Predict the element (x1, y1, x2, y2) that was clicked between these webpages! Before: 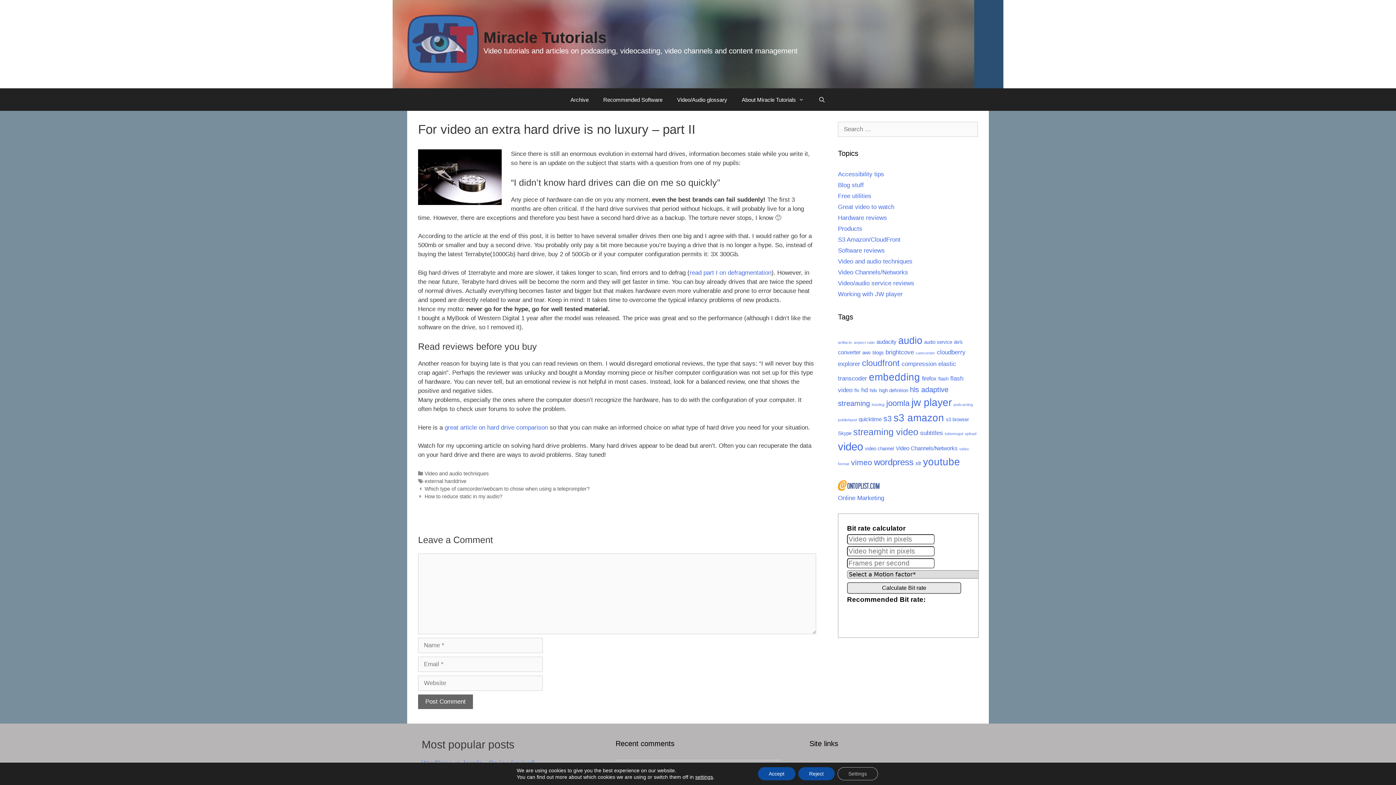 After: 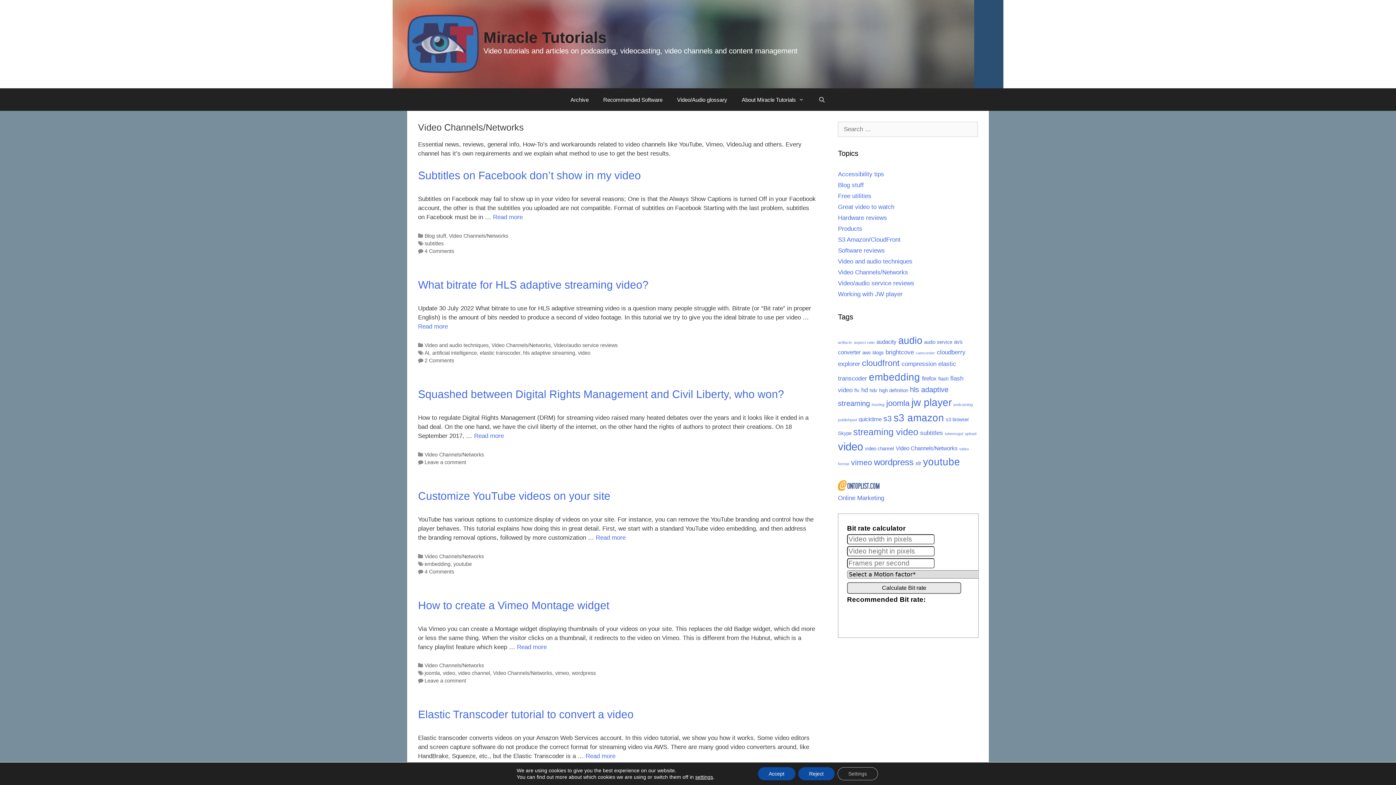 Action: bbox: (838, 269, 908, 276) label: Video Channels/Networks